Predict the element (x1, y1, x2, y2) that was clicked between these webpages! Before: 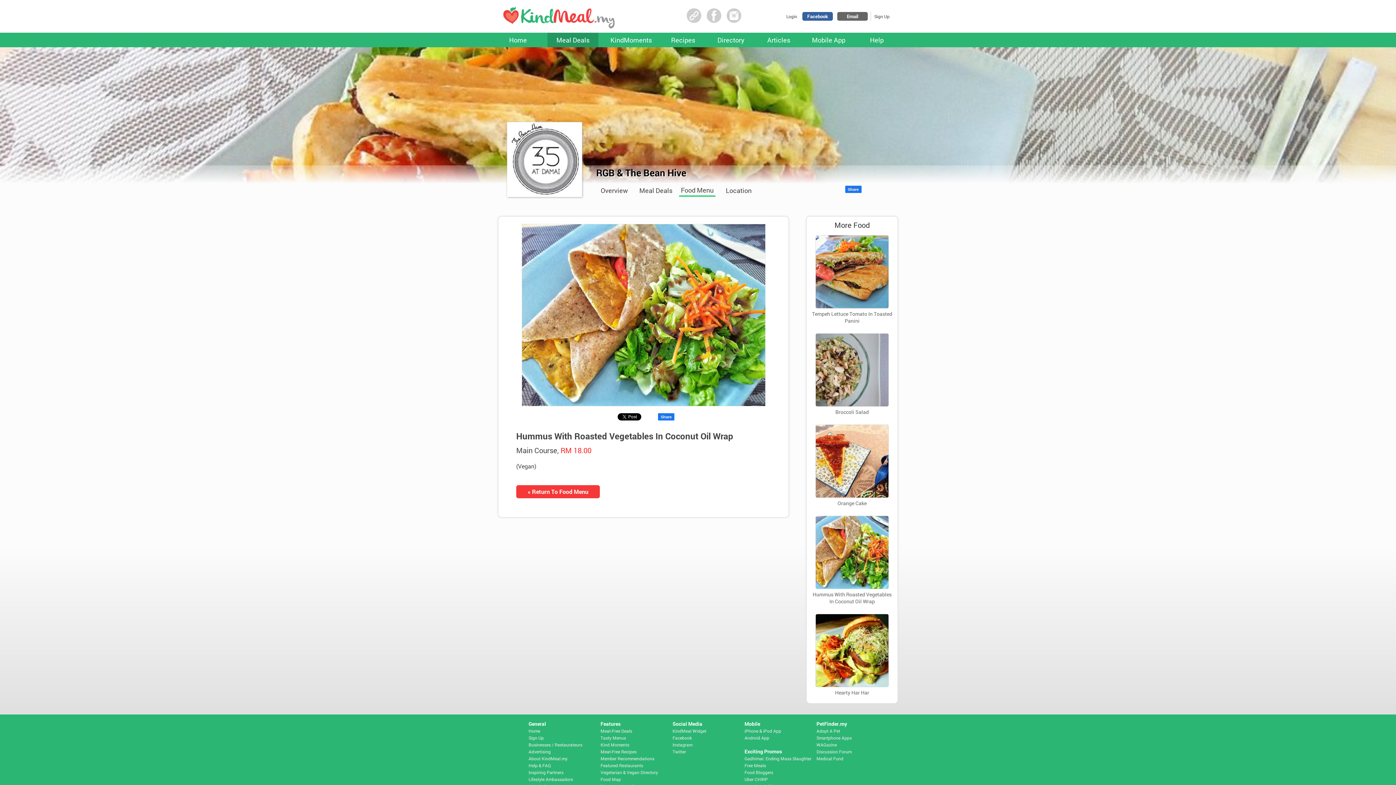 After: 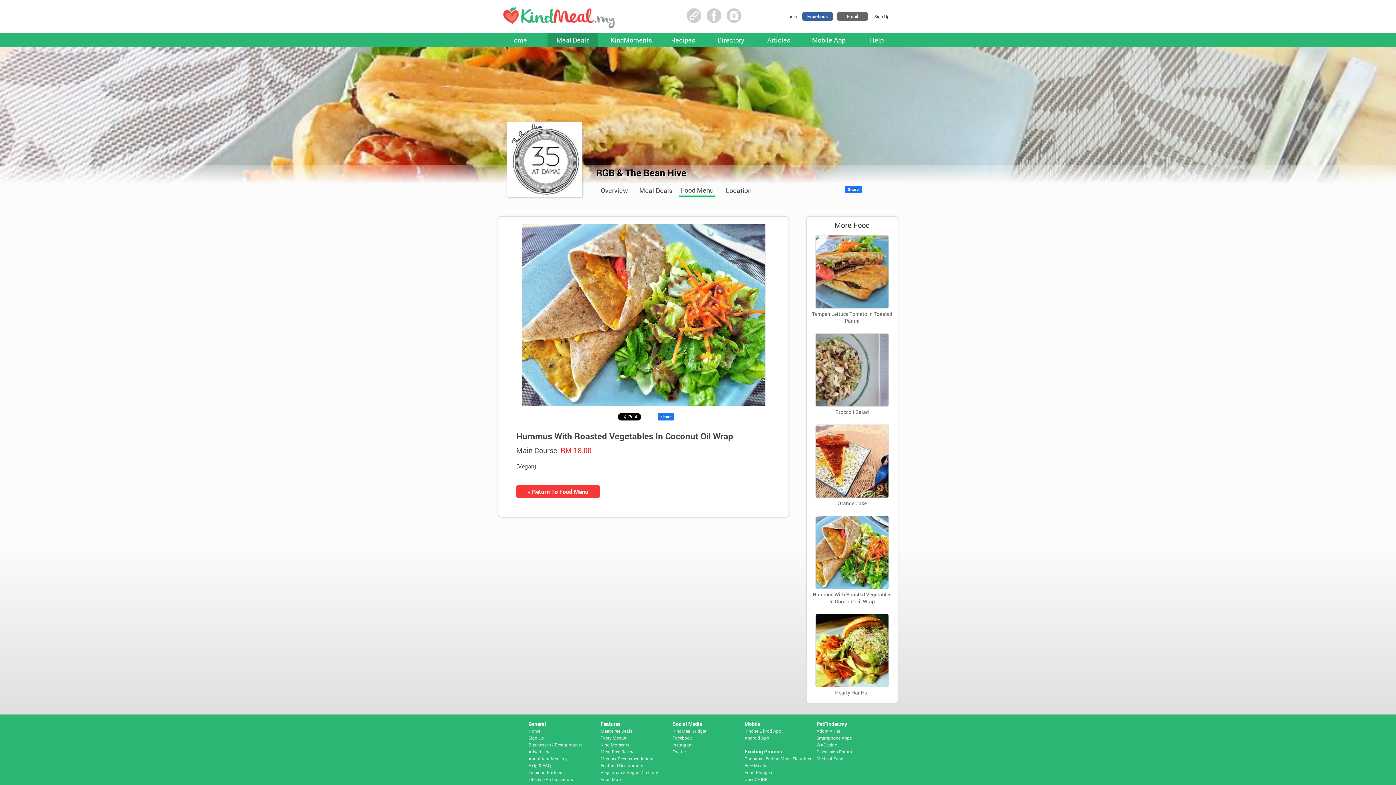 Action: bbox: (672, 741, 692, 748) label: Instagram